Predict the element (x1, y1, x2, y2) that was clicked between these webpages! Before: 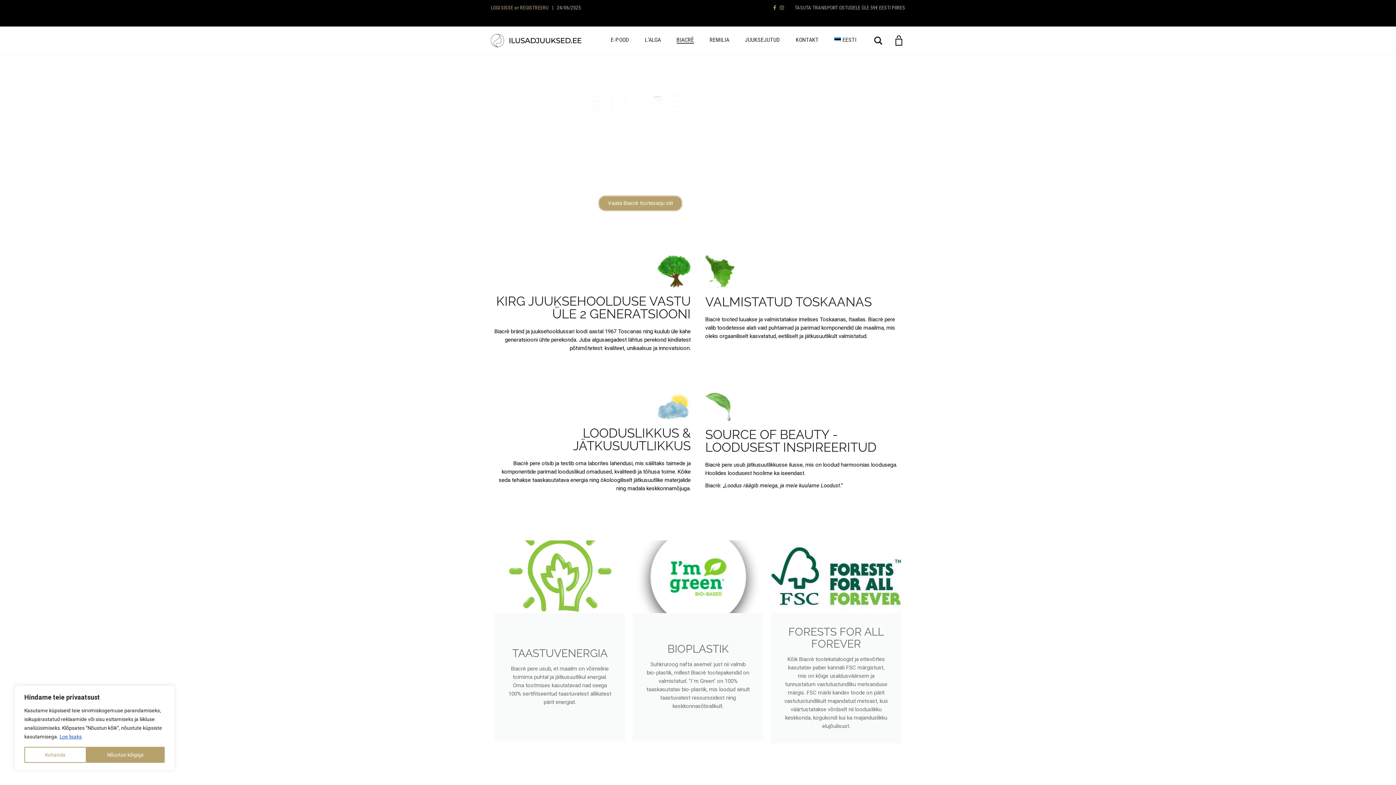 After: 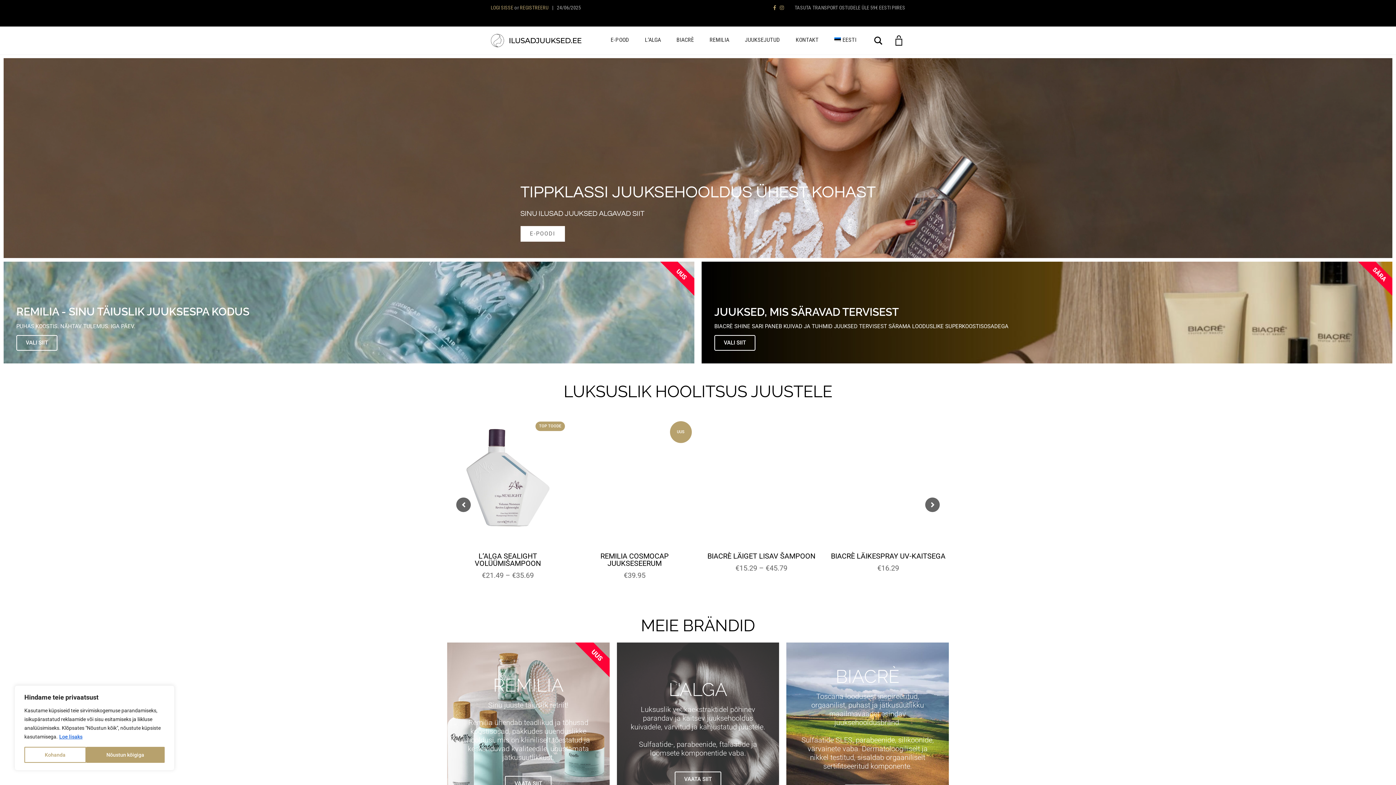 Action: bbox: (490, 26, 581, 54)